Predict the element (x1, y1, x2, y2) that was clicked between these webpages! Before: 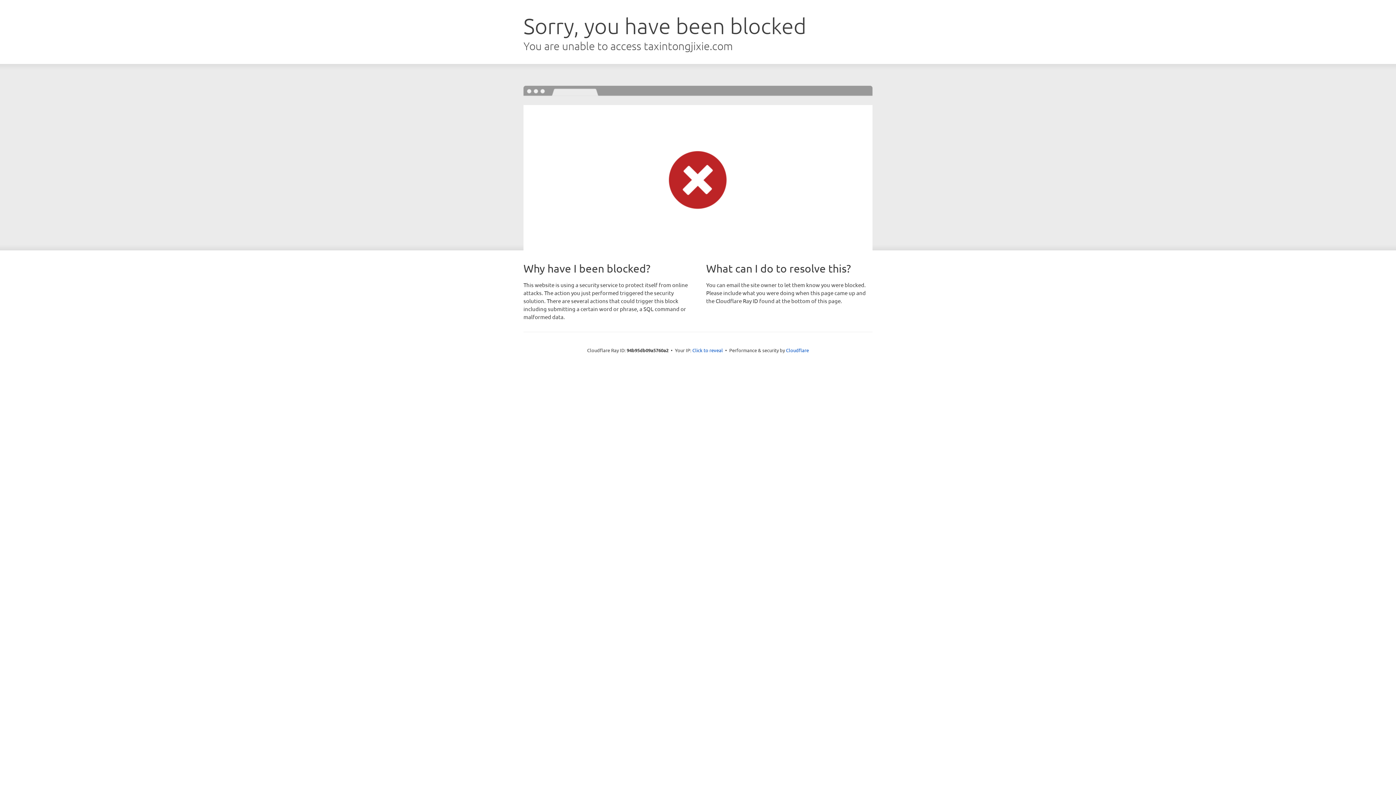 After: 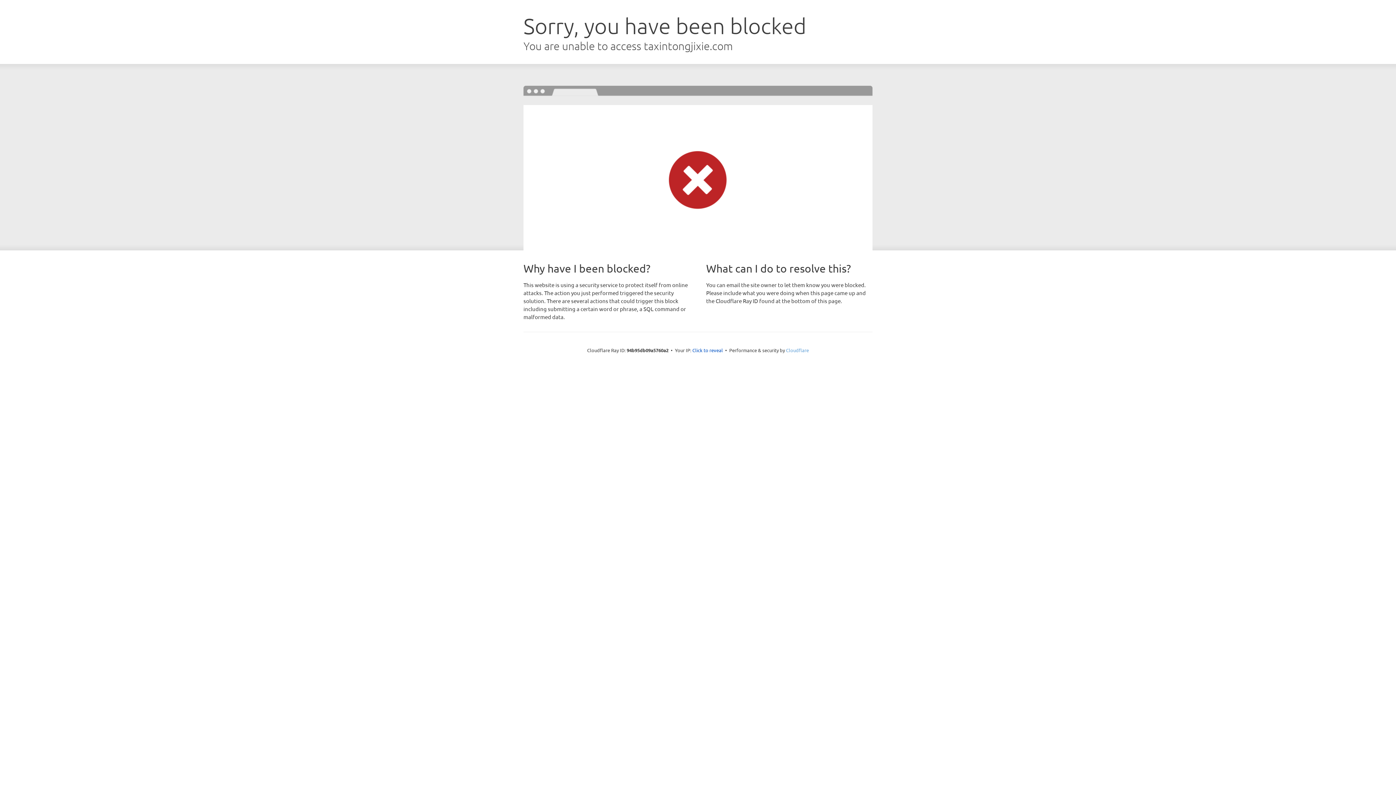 Action: label: Cloudflare bbox: (786, 347, 809, 353)